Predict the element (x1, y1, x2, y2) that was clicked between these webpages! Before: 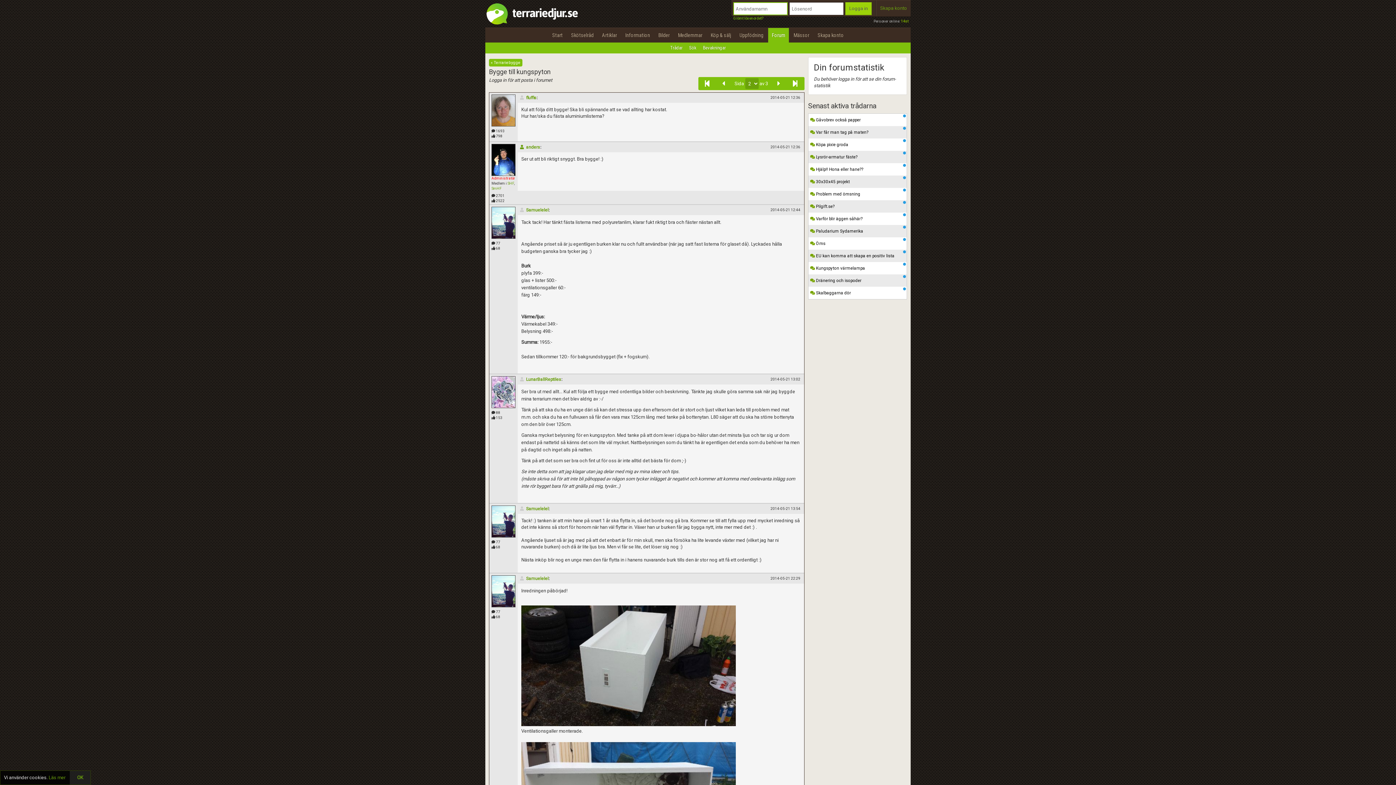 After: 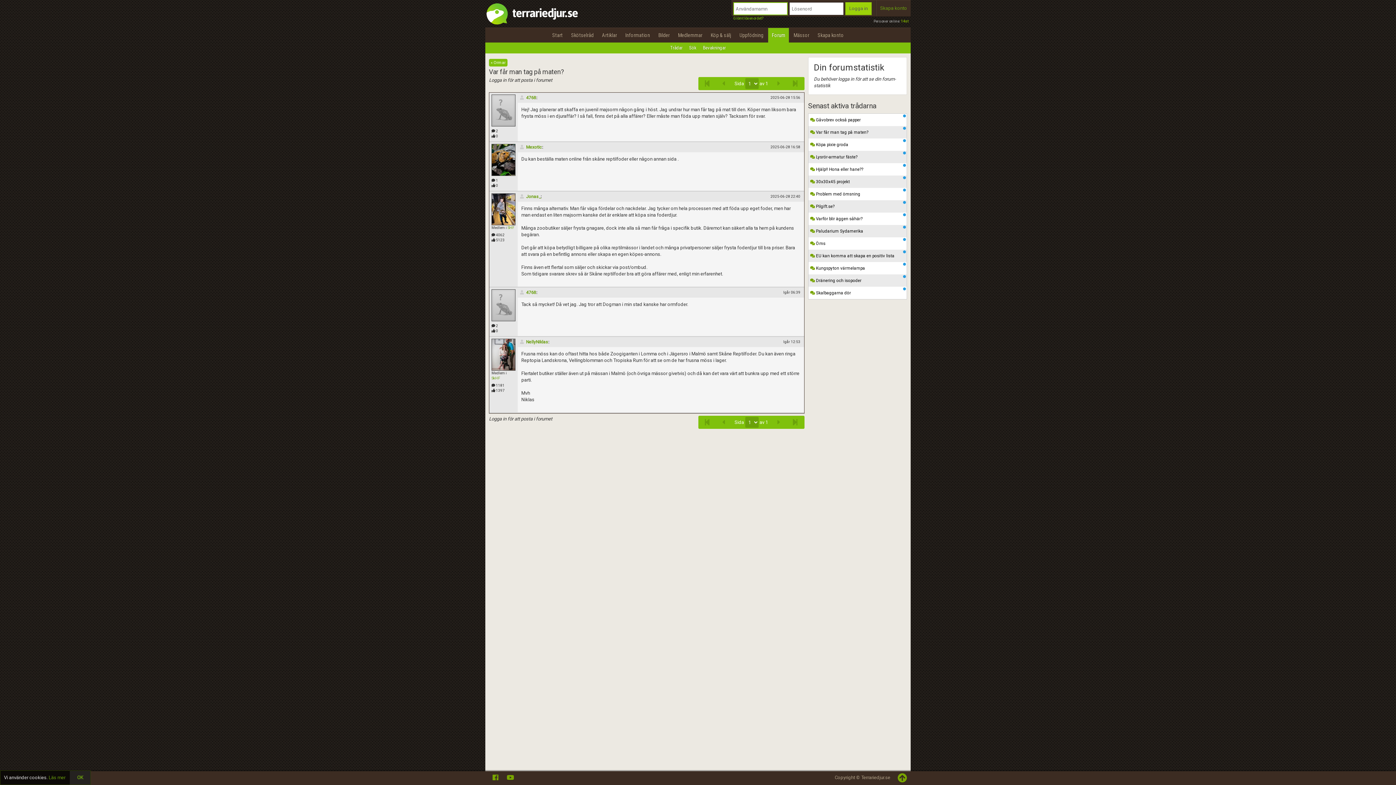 Action: bbox: (808, 126, 906, 138) label:  Var får man tag på maten?